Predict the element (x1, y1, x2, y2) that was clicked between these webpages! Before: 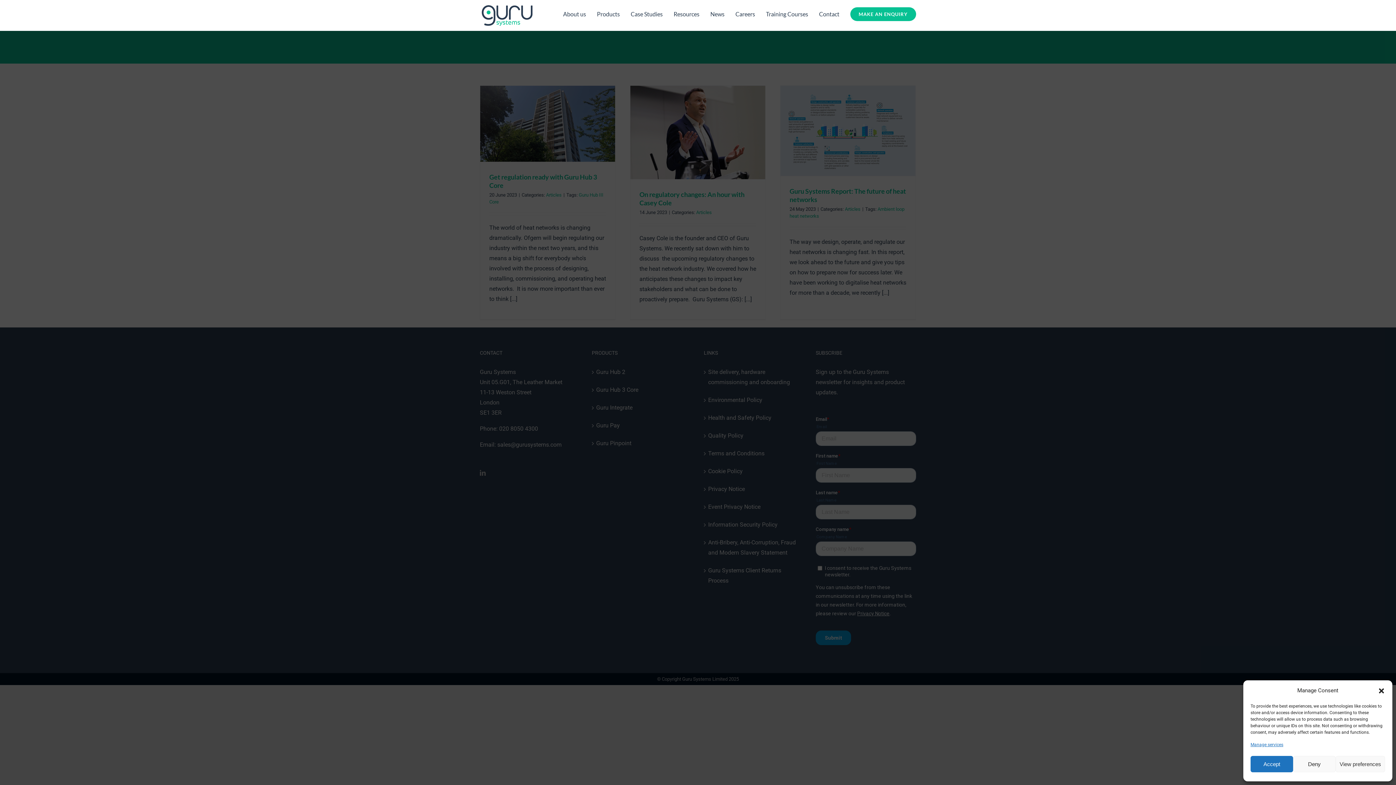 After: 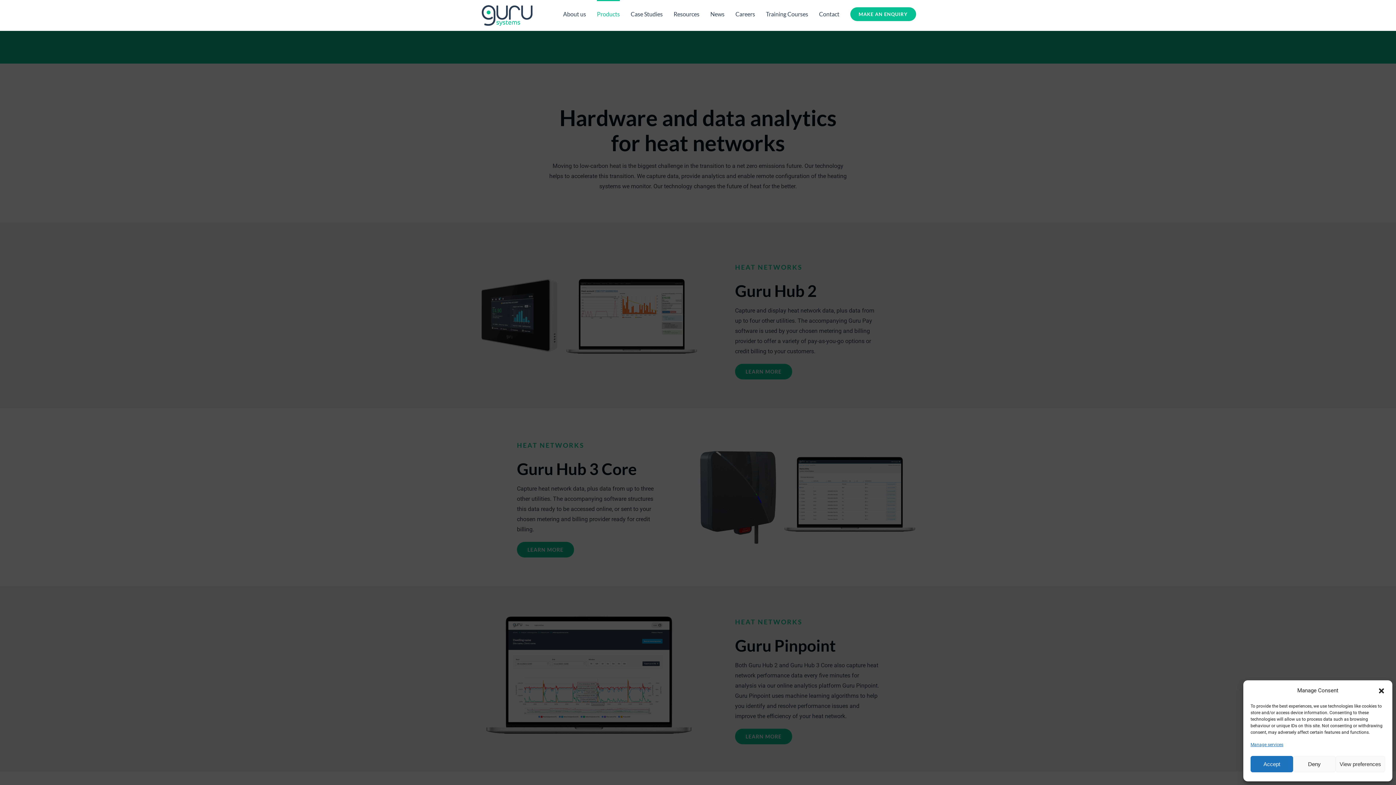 Action: bbox: (597, 0, 620, 27) label: Products